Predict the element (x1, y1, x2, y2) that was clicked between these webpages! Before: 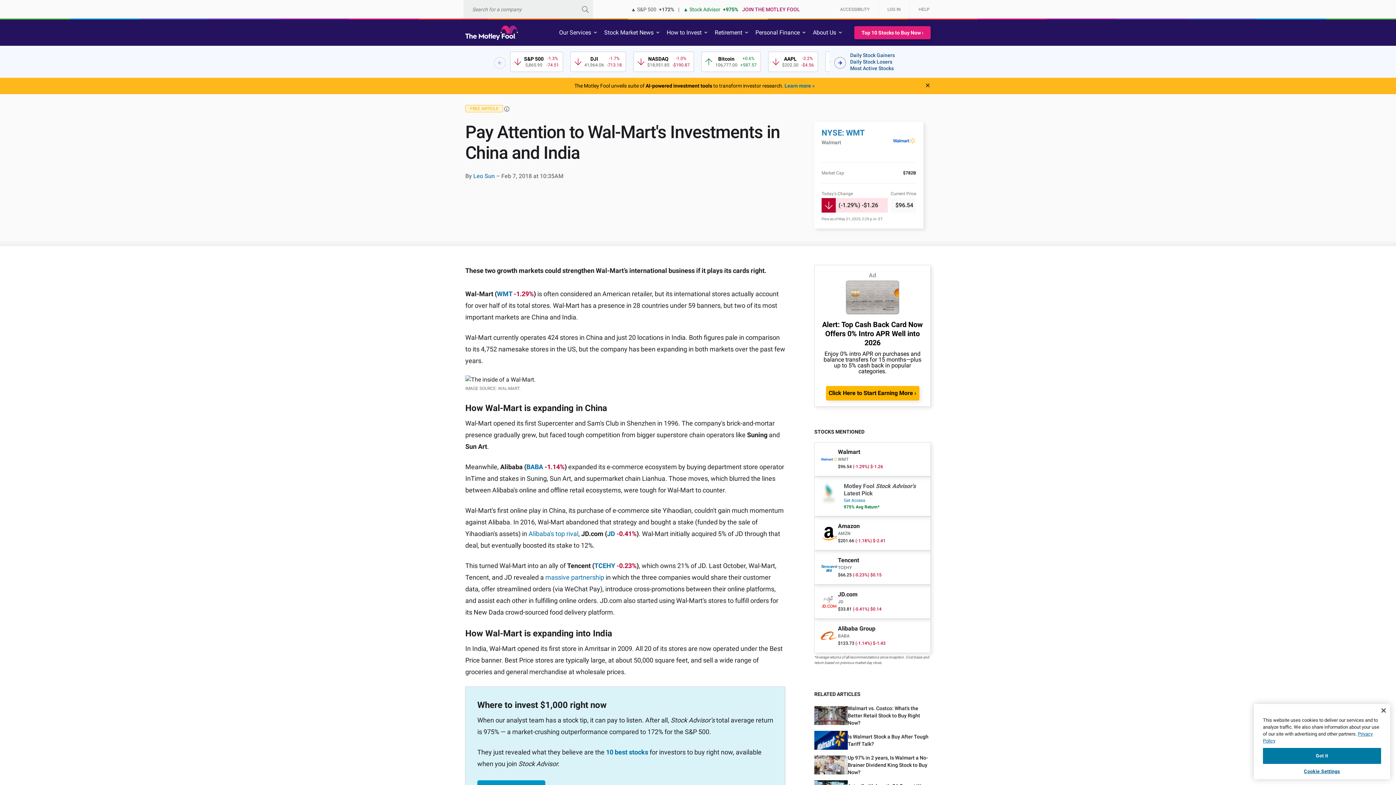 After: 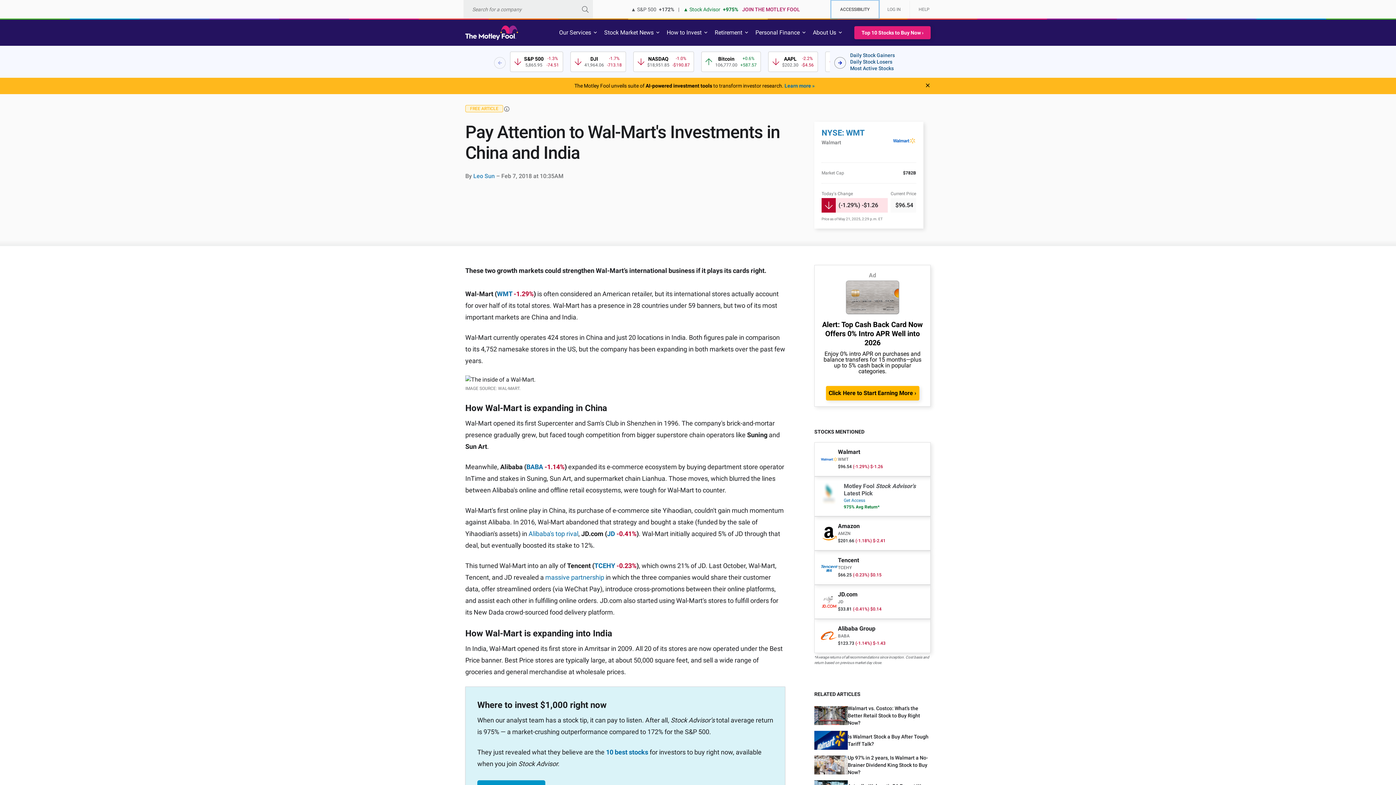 Action: bbox: (831, 0, 878, 18) label: ACCESSIBILITY